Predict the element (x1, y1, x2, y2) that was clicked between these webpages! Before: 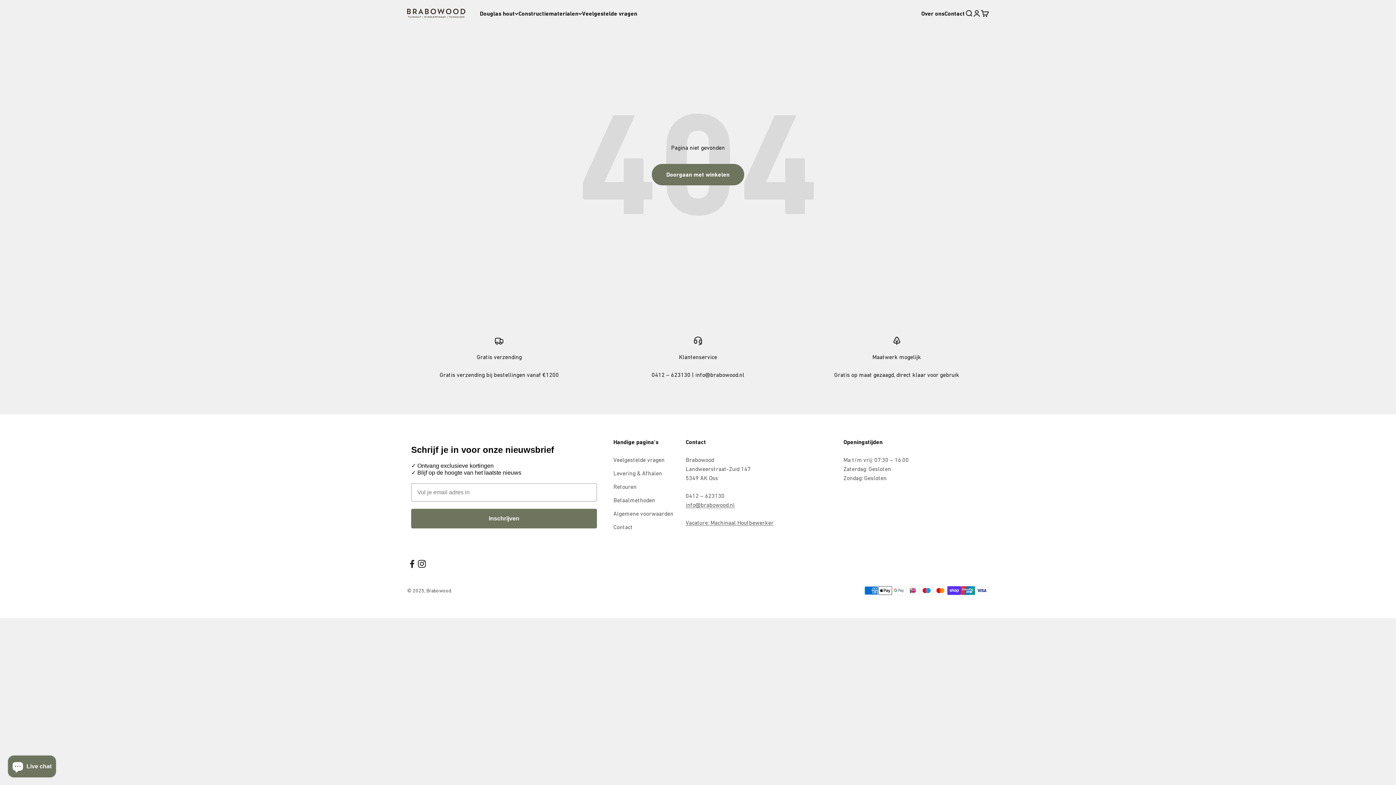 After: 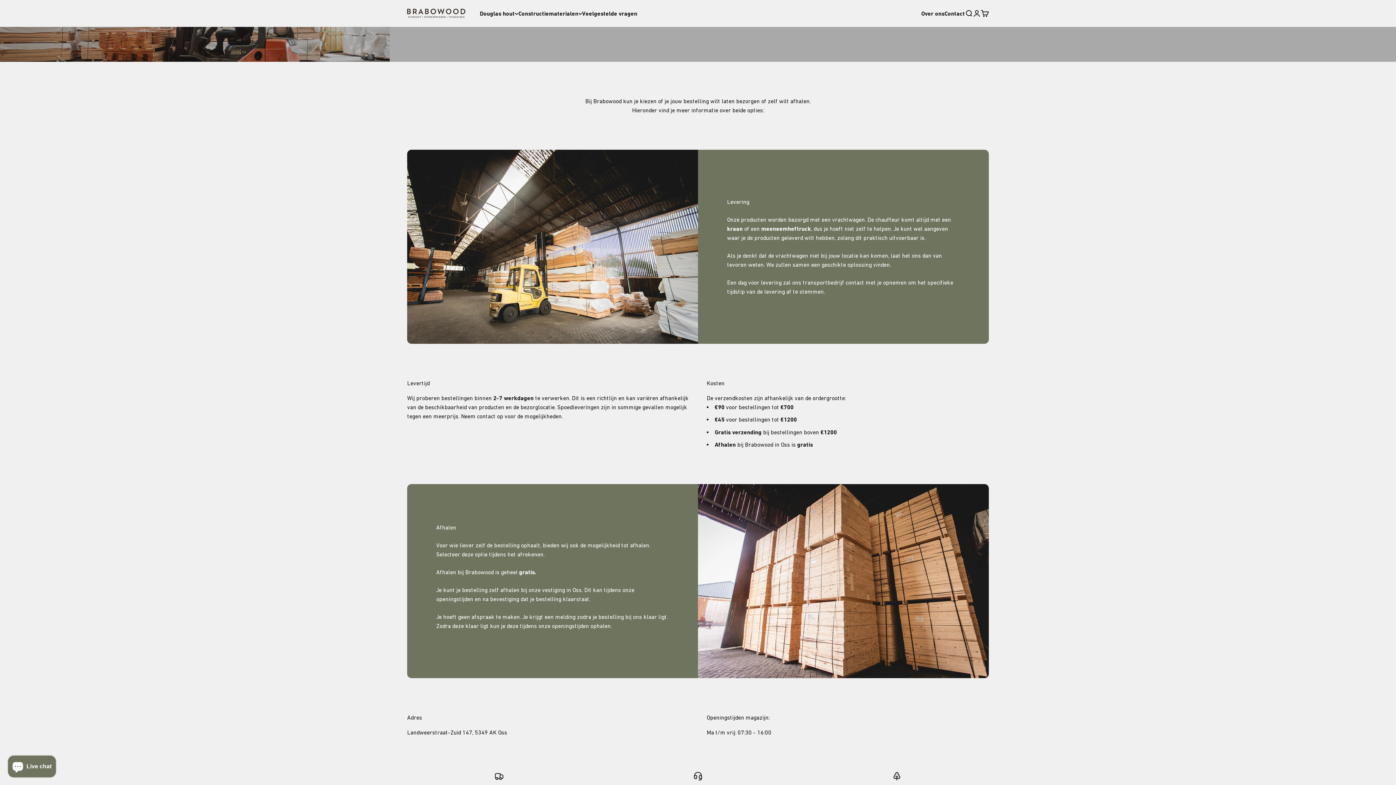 Action: bbox: (613, 469, 662, 478) label: Levering & Afhalen